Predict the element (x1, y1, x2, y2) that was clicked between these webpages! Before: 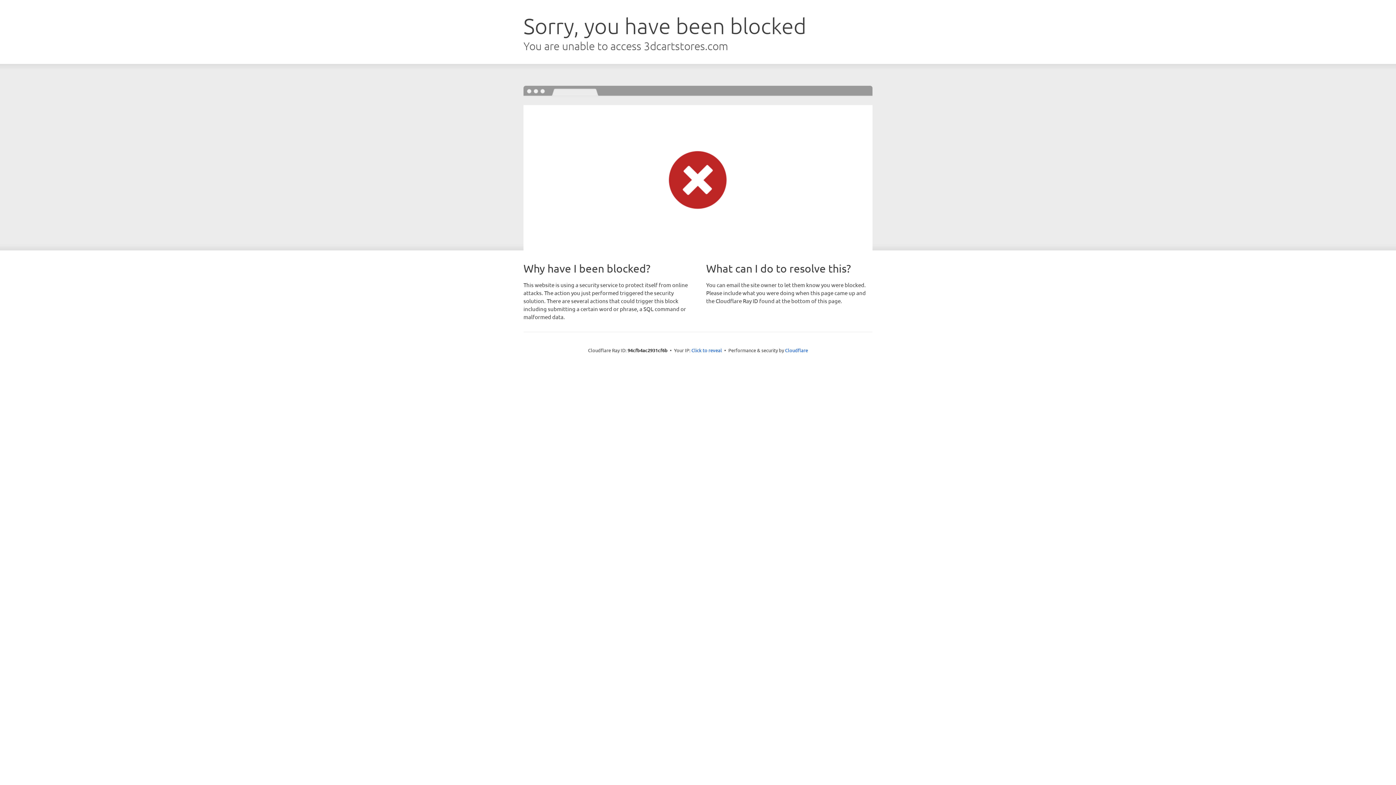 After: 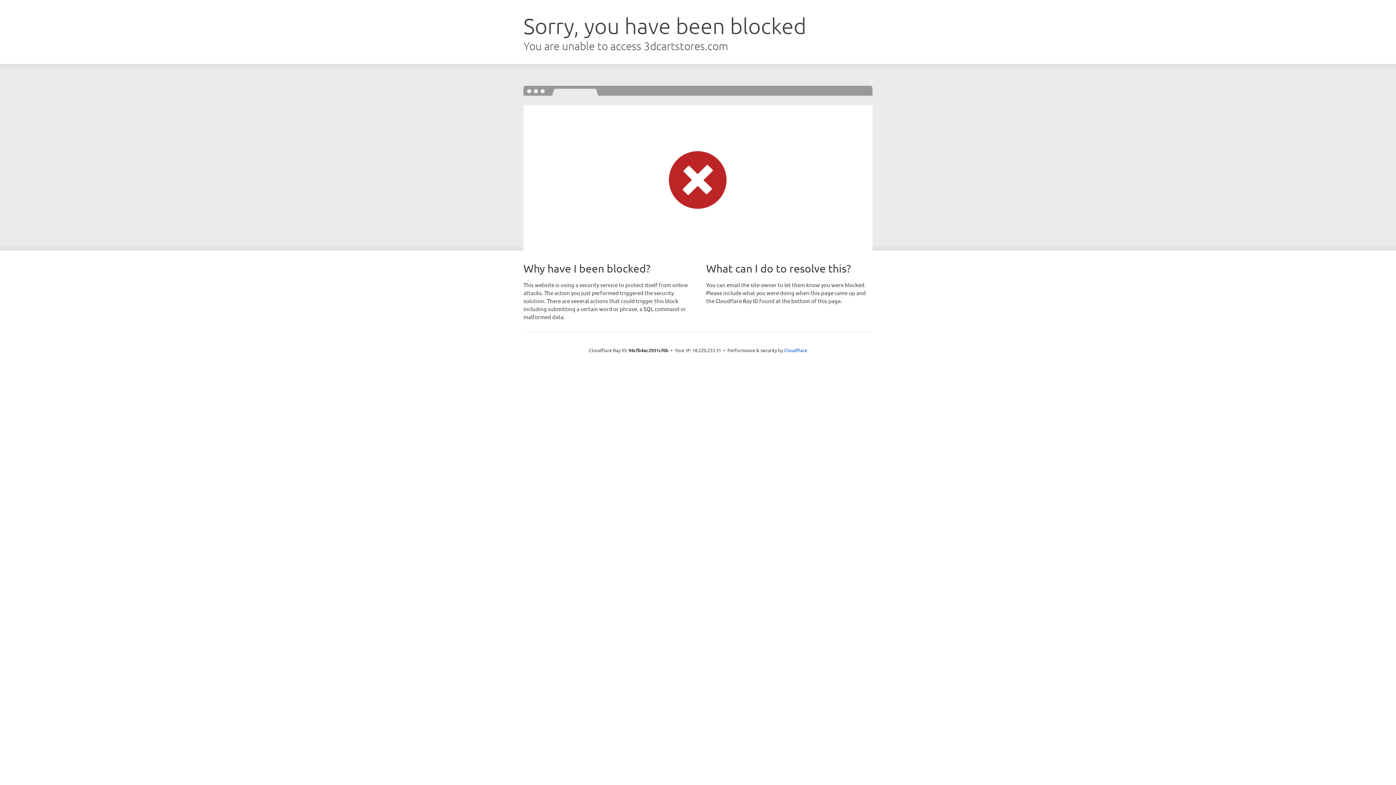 Action: bbox: (691, 346, 722, 353) label: Click to reveal